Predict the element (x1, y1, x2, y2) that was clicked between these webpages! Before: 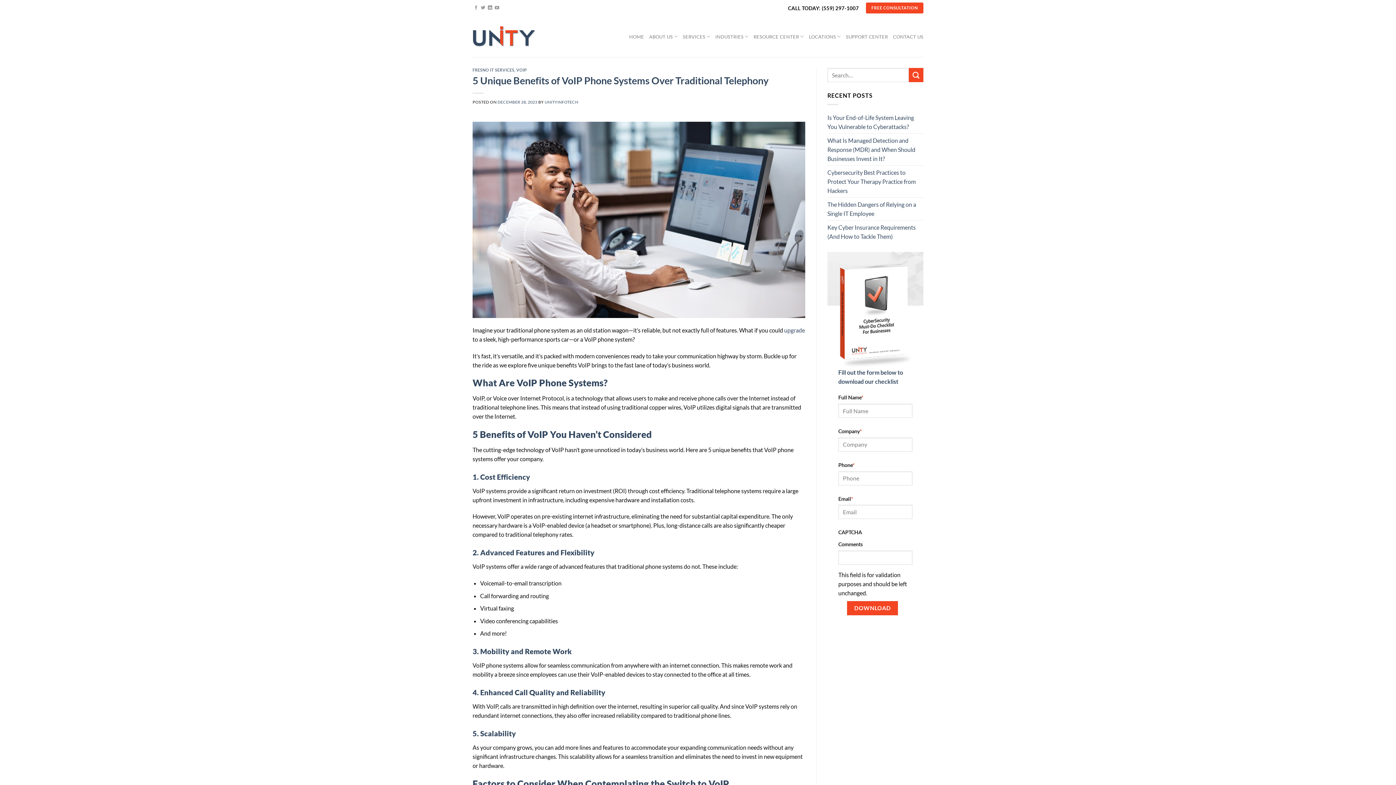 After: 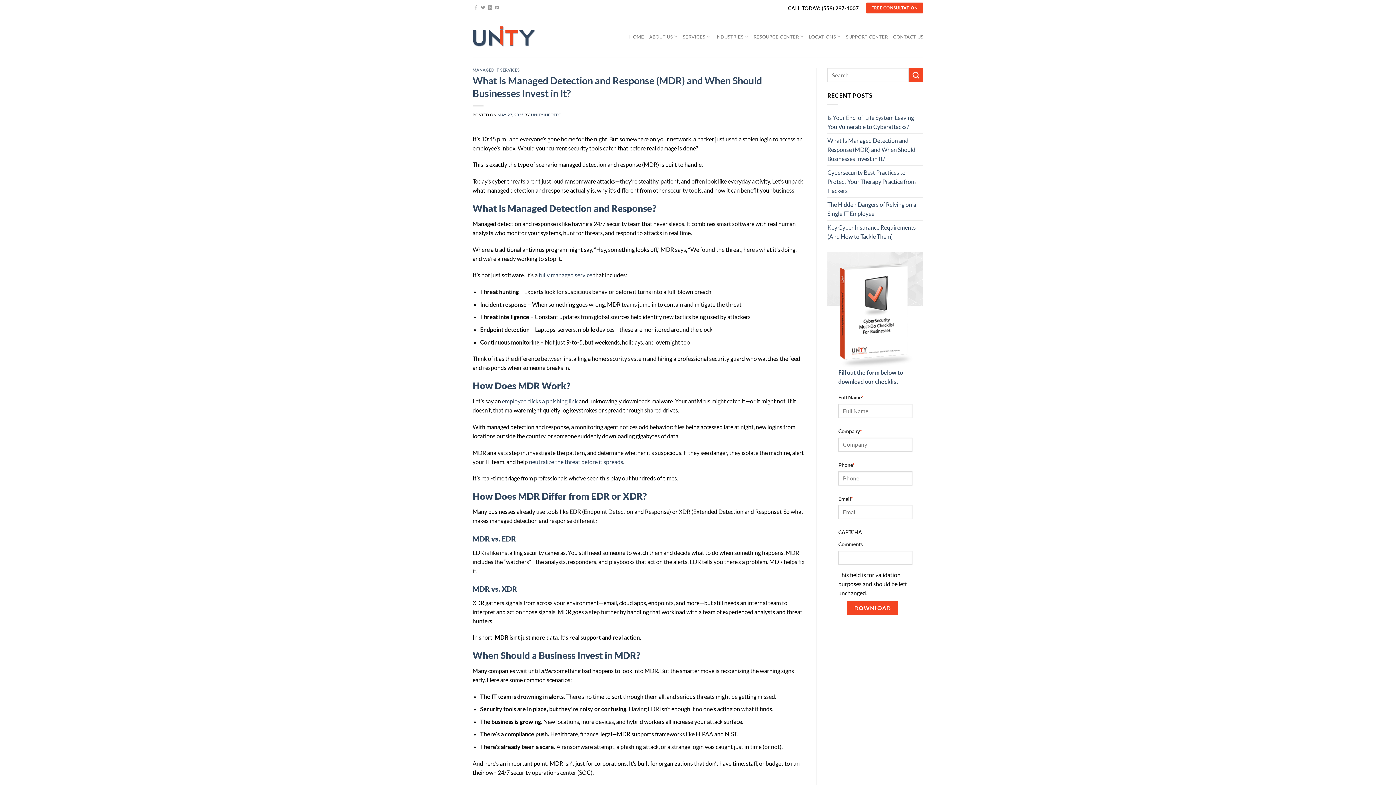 Action: bbox: (827, 133, 923, 165) label: What Is Managed Detection and Response (MDR) and When Should Businesses Invest in It?